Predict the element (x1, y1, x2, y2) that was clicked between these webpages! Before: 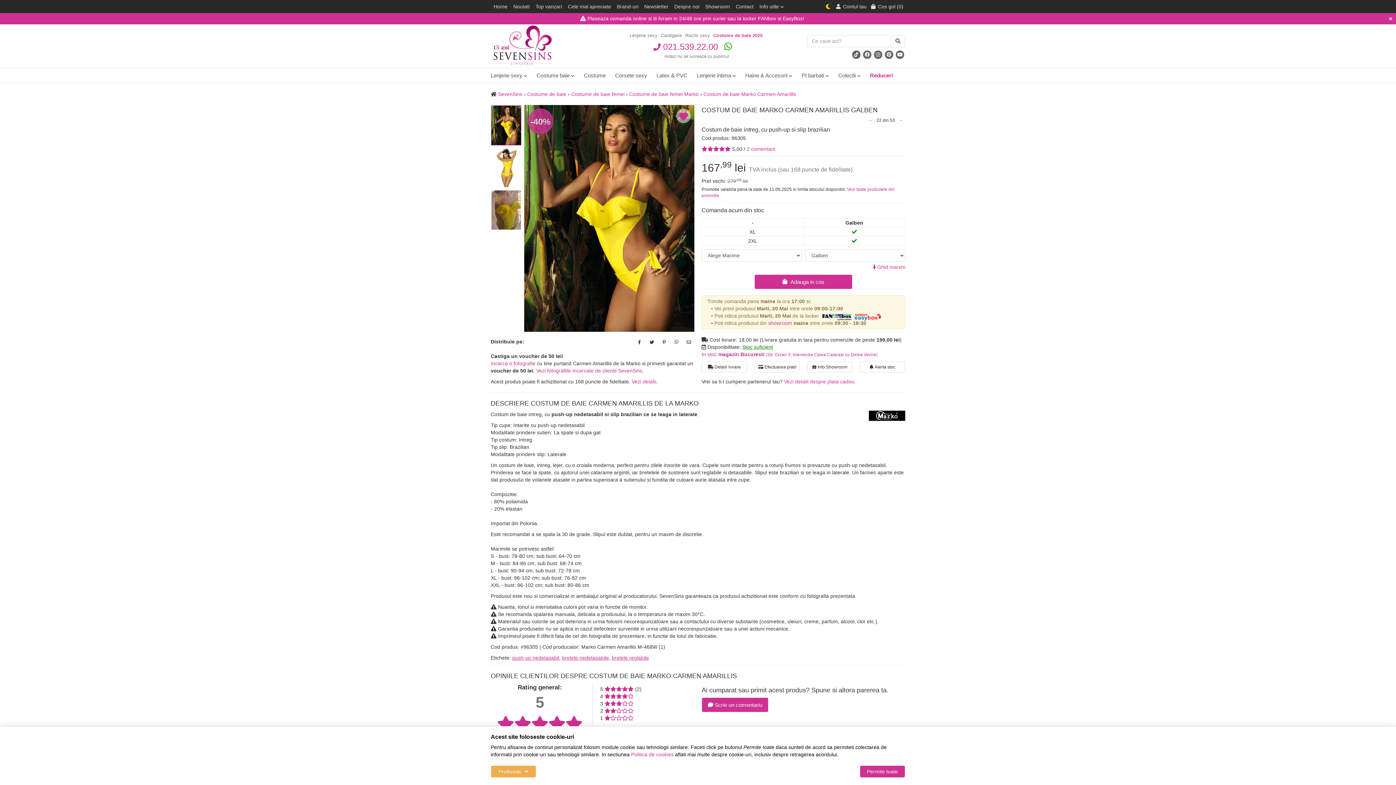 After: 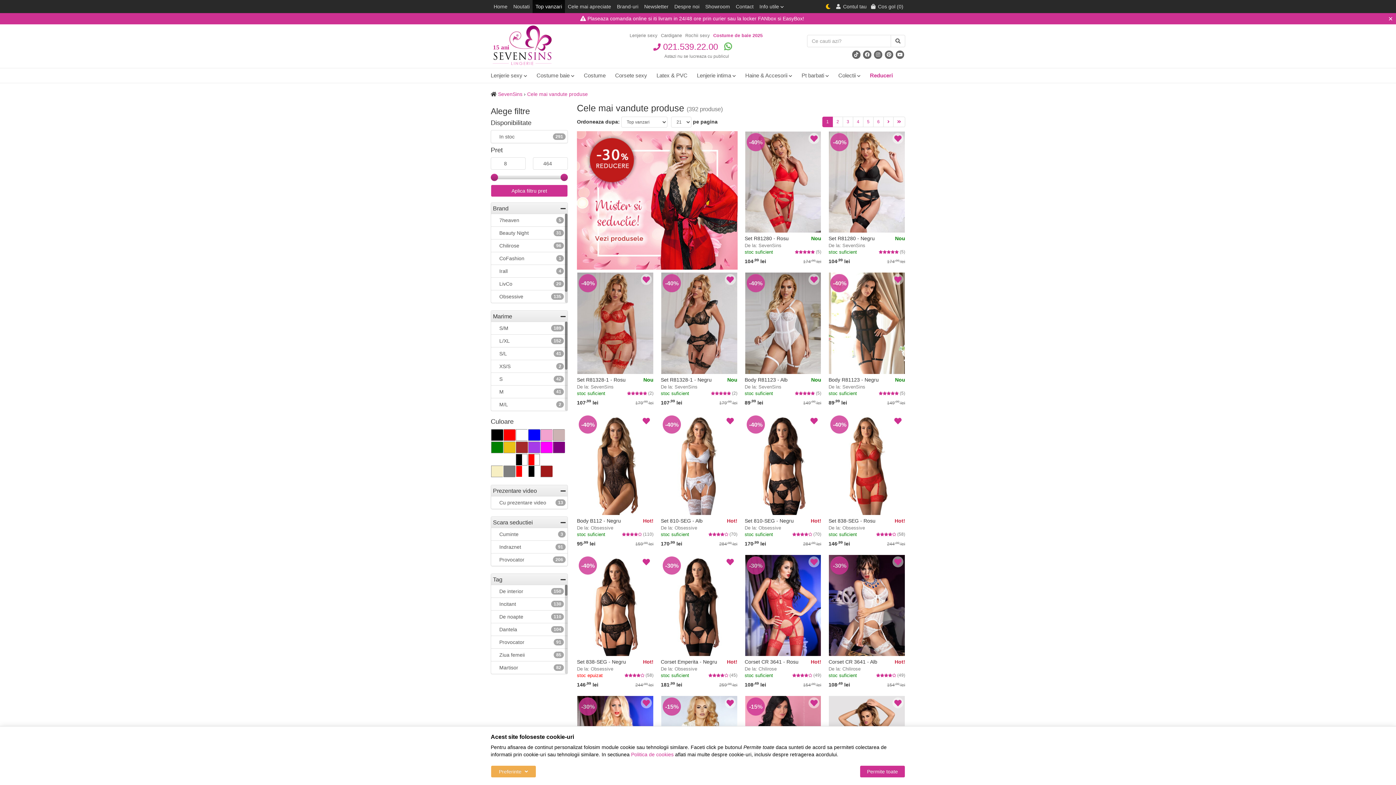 Action: label: Top vanzari bbox: (532, 0, 565, 13)